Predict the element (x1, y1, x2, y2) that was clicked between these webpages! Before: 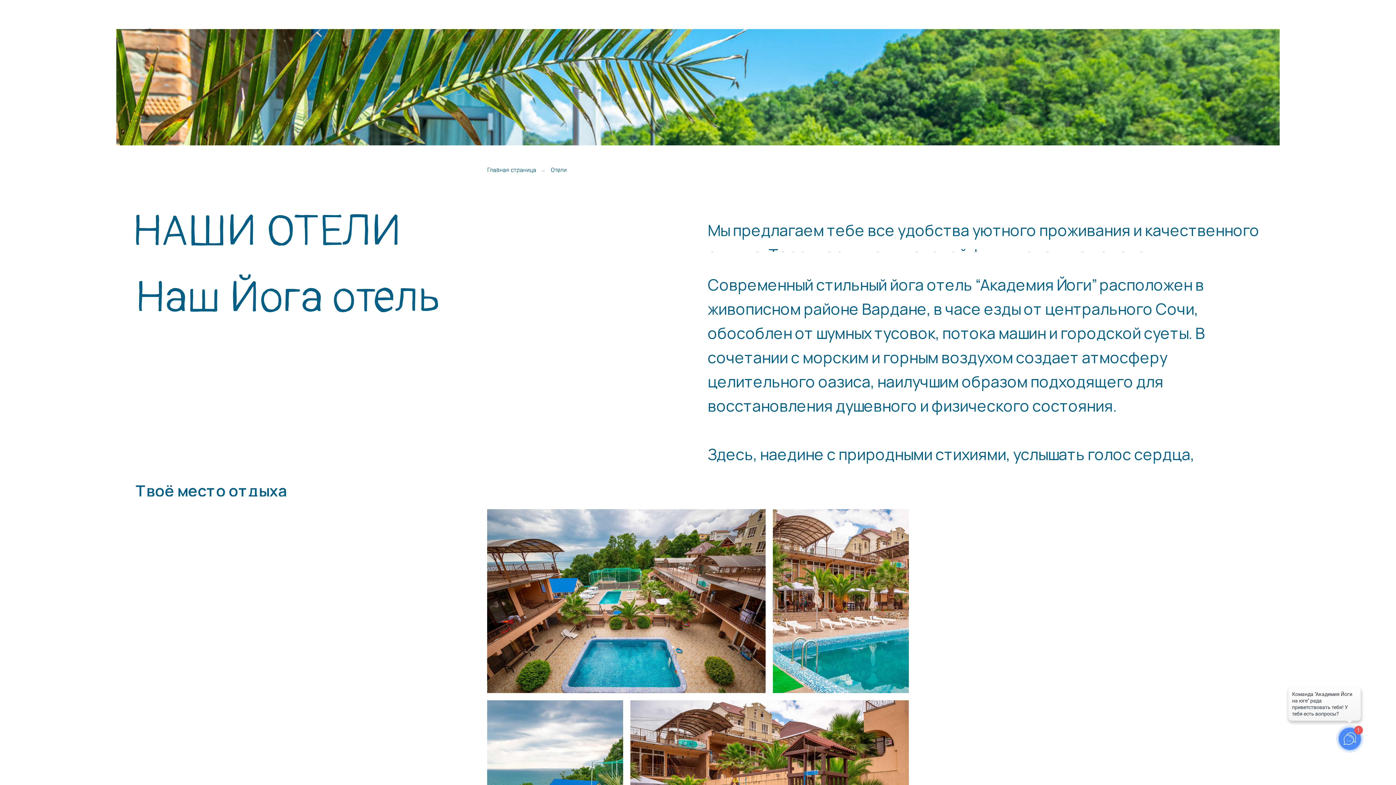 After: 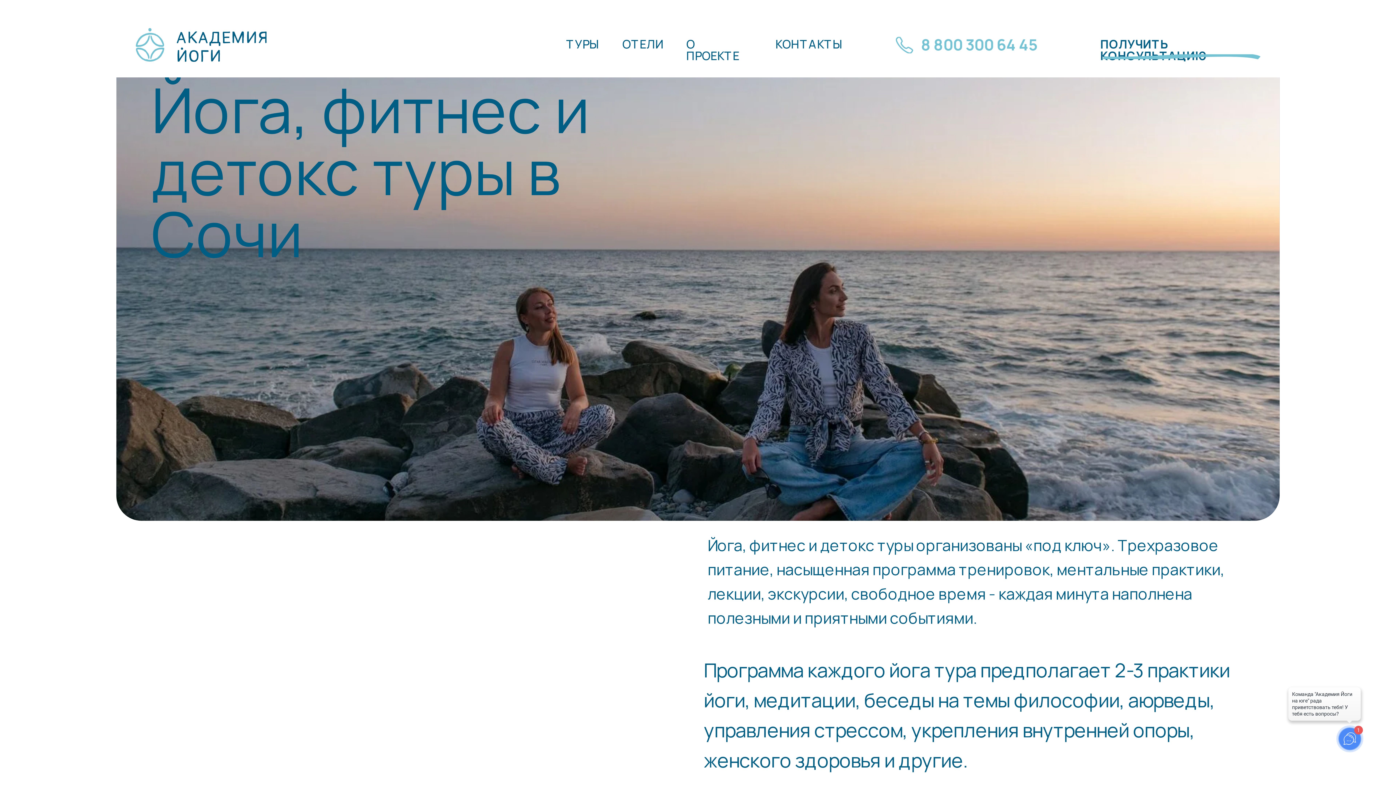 Action: label: Главная страница bbox: (487, 167, 536, 174)